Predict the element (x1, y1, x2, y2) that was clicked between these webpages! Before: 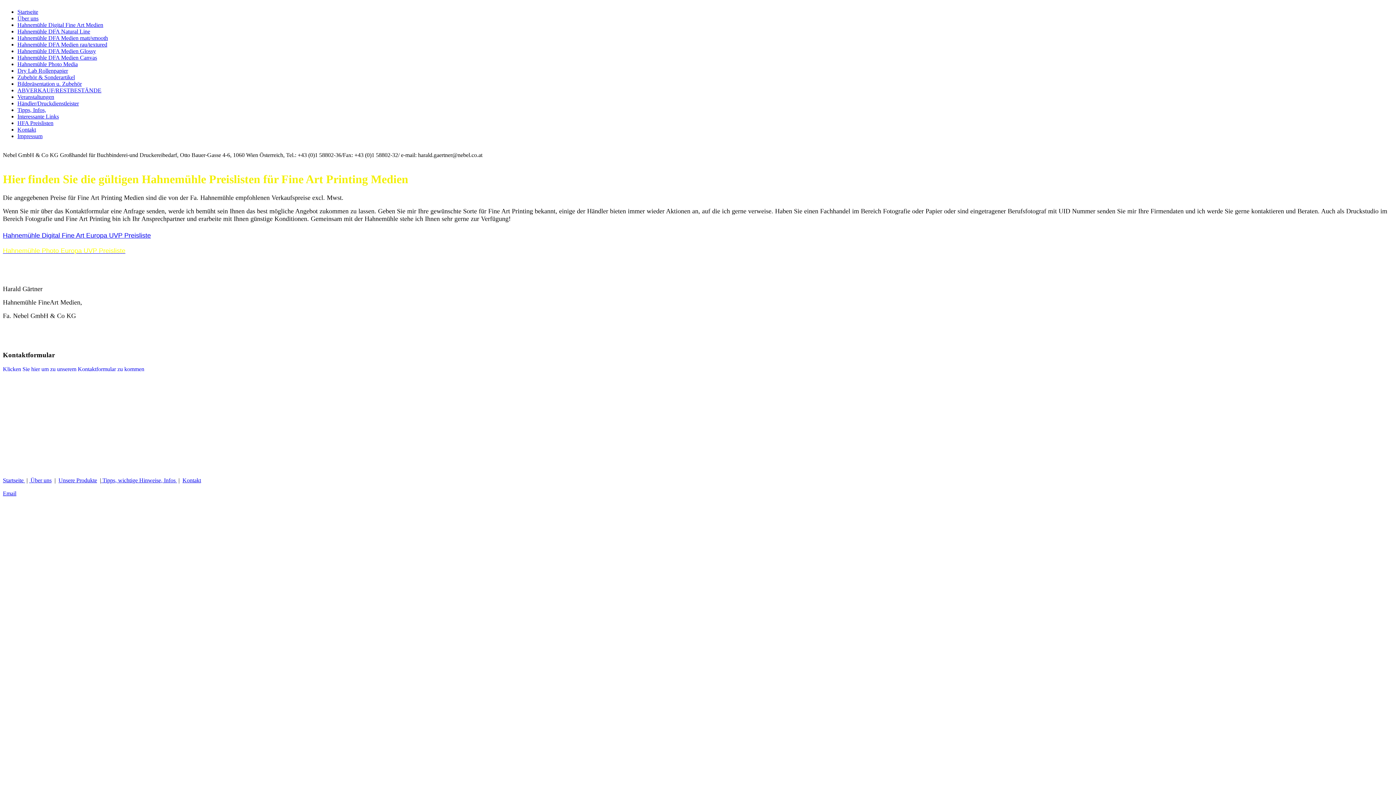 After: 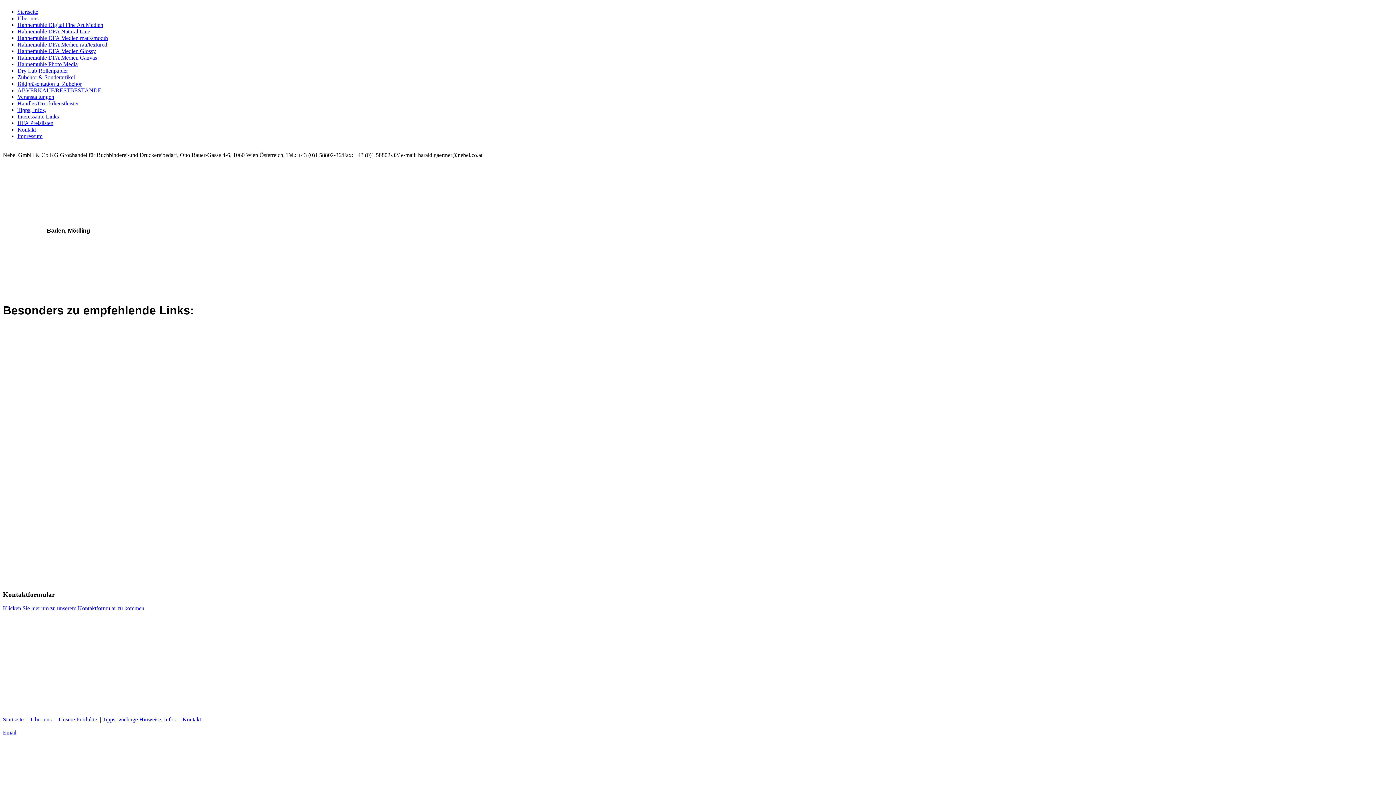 Action: label: Händler/Druckdienstleister bbox: (17, 100, 78, 106)